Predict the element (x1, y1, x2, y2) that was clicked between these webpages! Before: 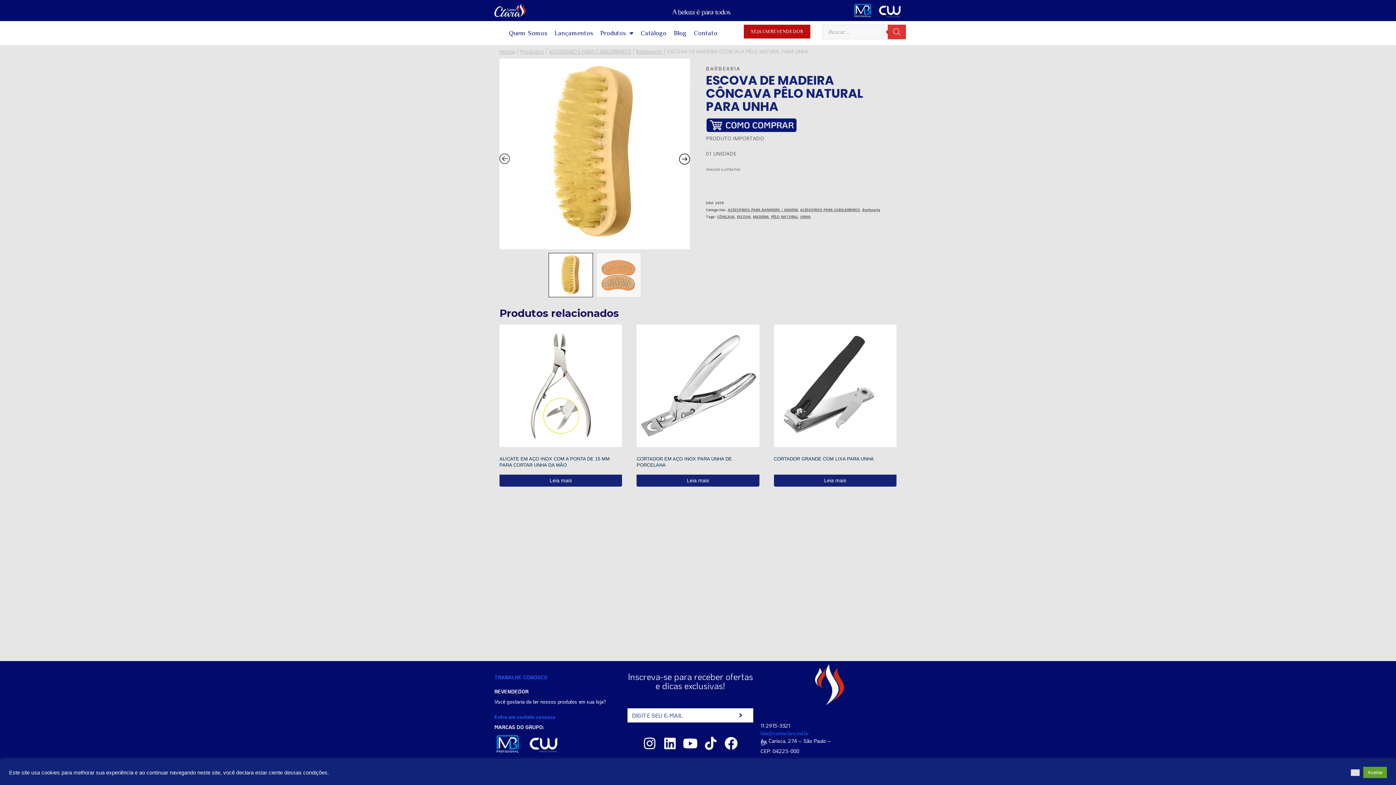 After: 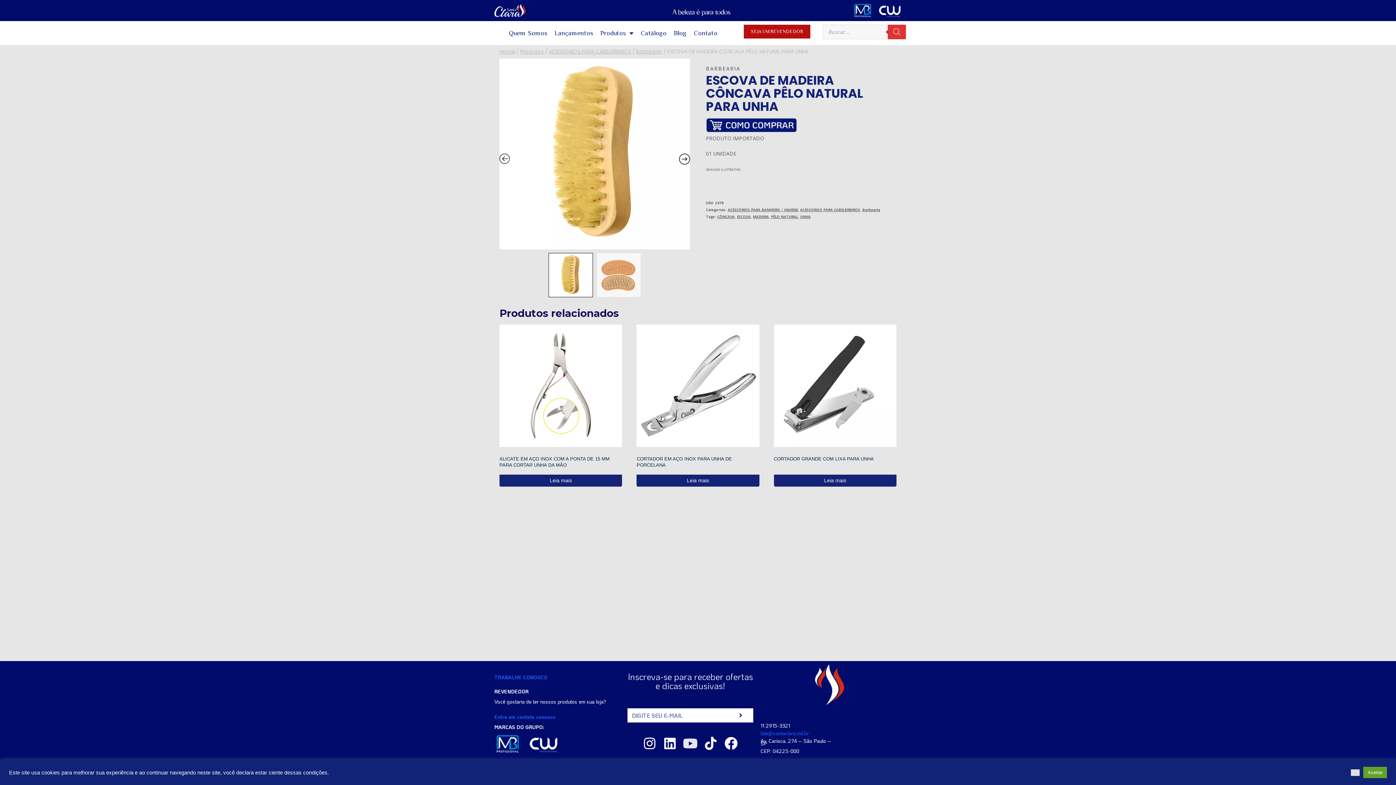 Action: bbox: (684, 737, 697, 750) label: Youtube